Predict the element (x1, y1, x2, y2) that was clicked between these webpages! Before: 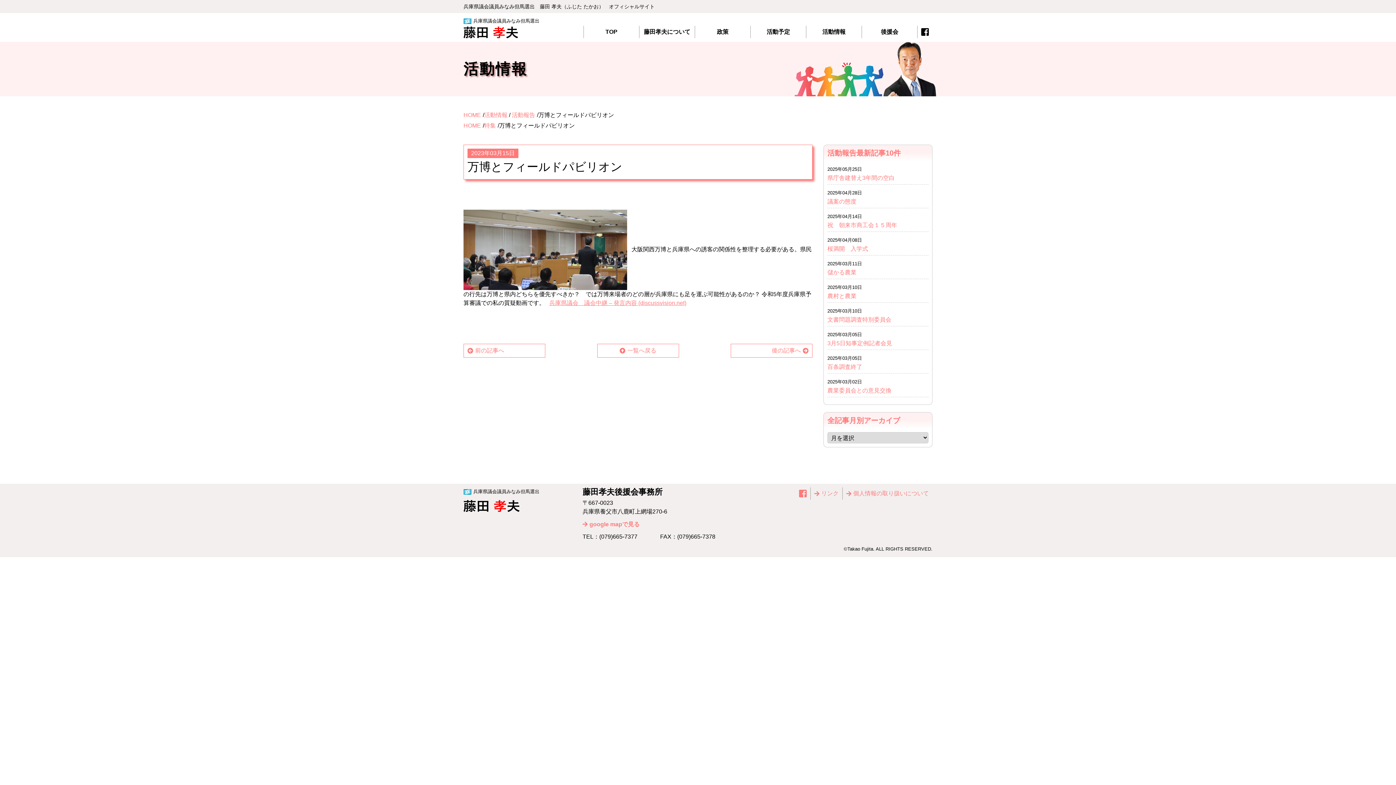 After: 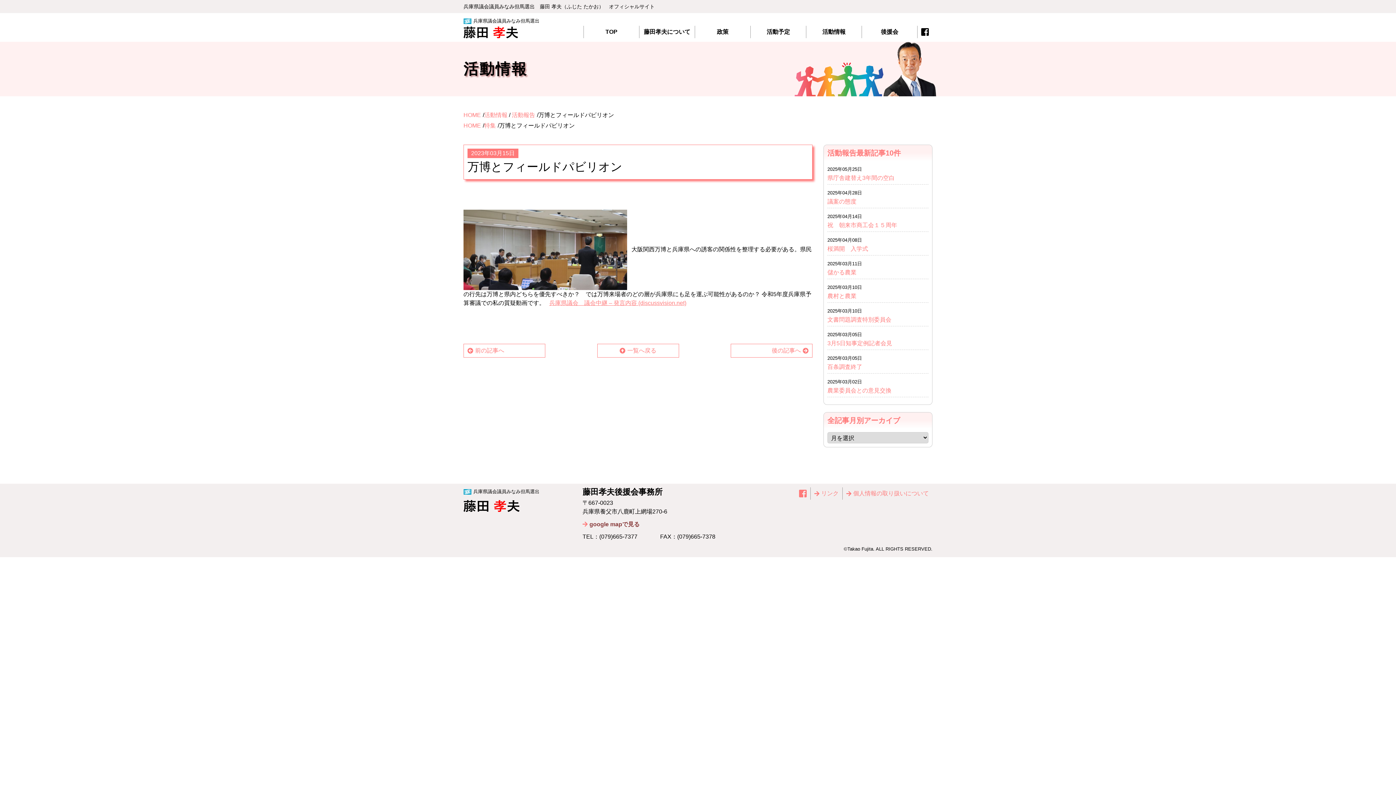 Action: label: google mapで見る bbox: (582, 521, 639, 527)